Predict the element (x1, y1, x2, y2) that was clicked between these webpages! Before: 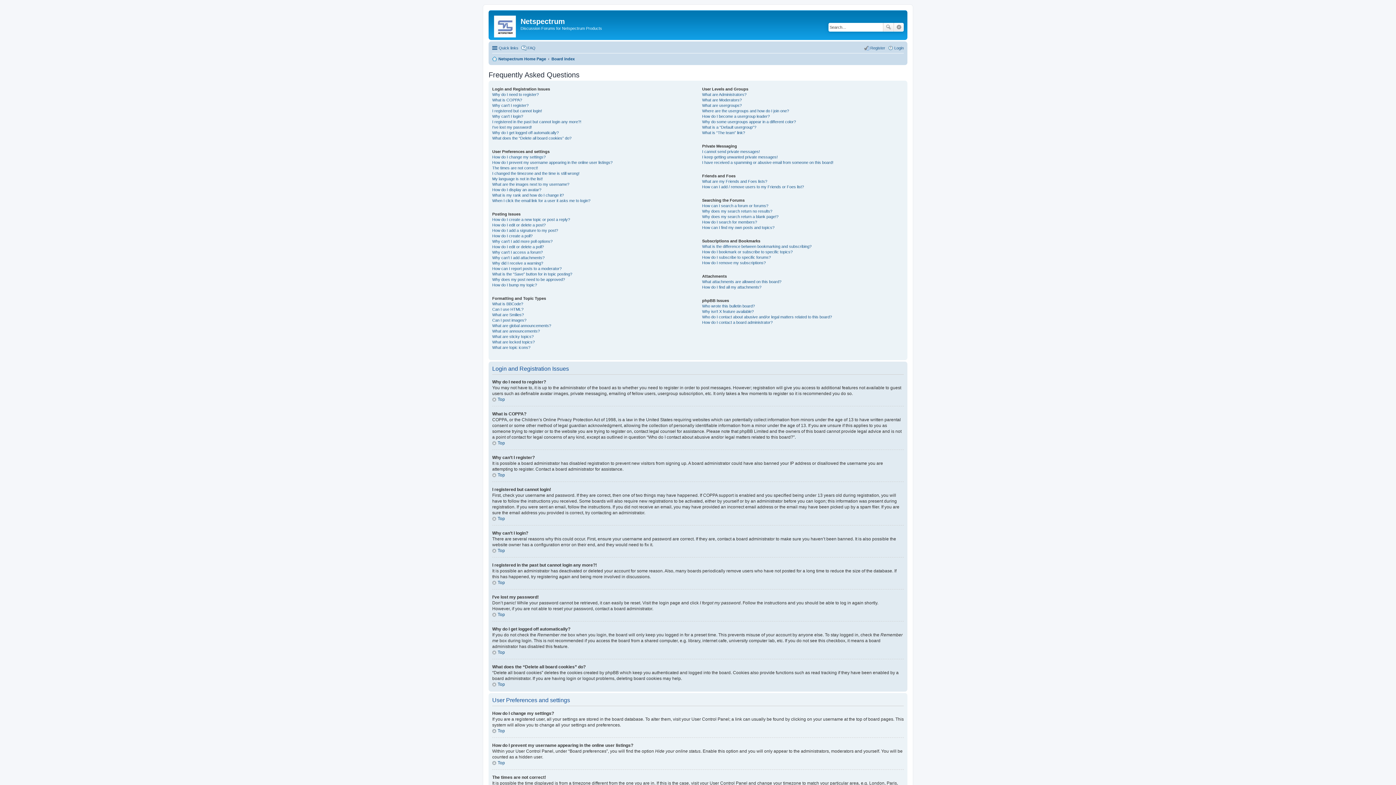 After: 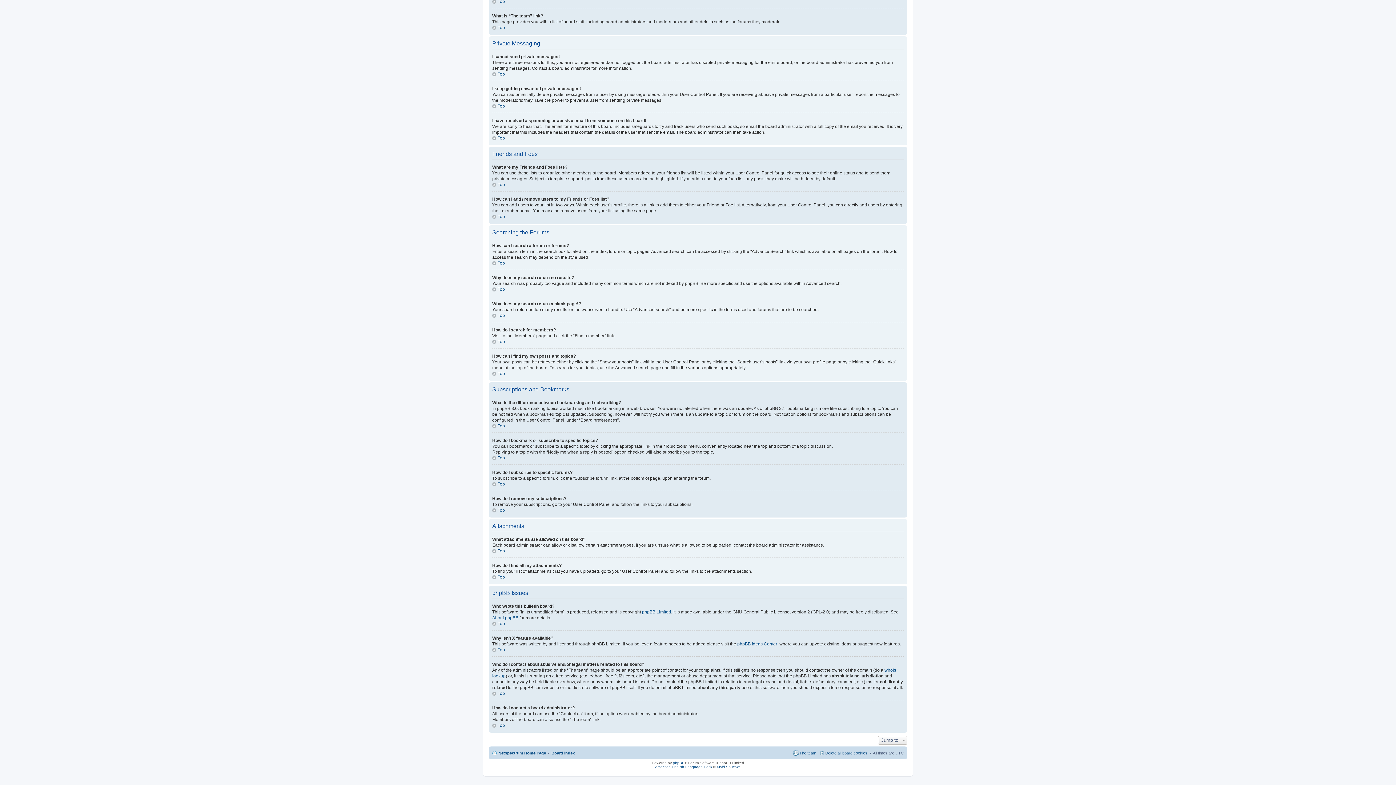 Action: bbox: (702, 260, 765, 265) label: How do I remove my subscriptions?